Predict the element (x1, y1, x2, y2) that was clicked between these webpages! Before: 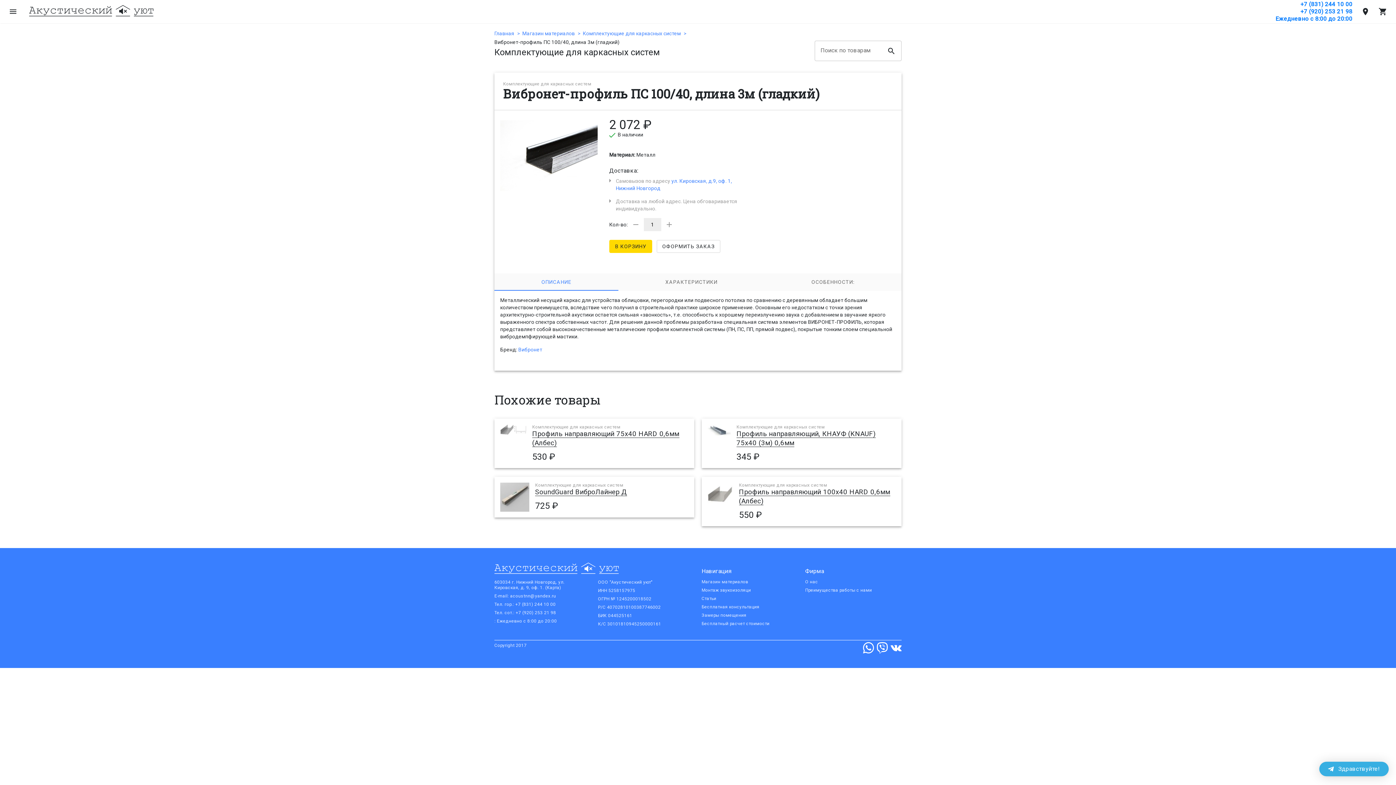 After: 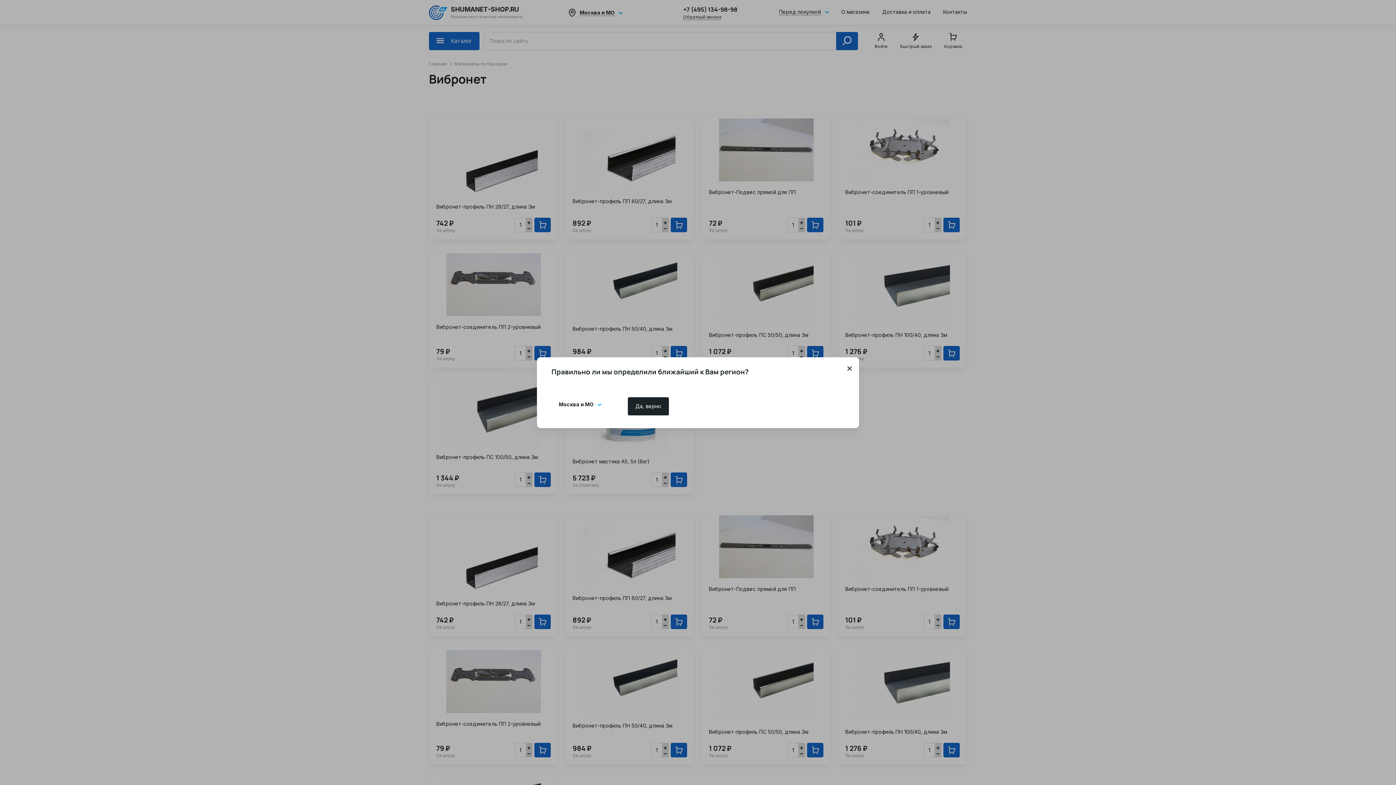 Action: bbox: (518, 346, 542, 352) label: Вибронет